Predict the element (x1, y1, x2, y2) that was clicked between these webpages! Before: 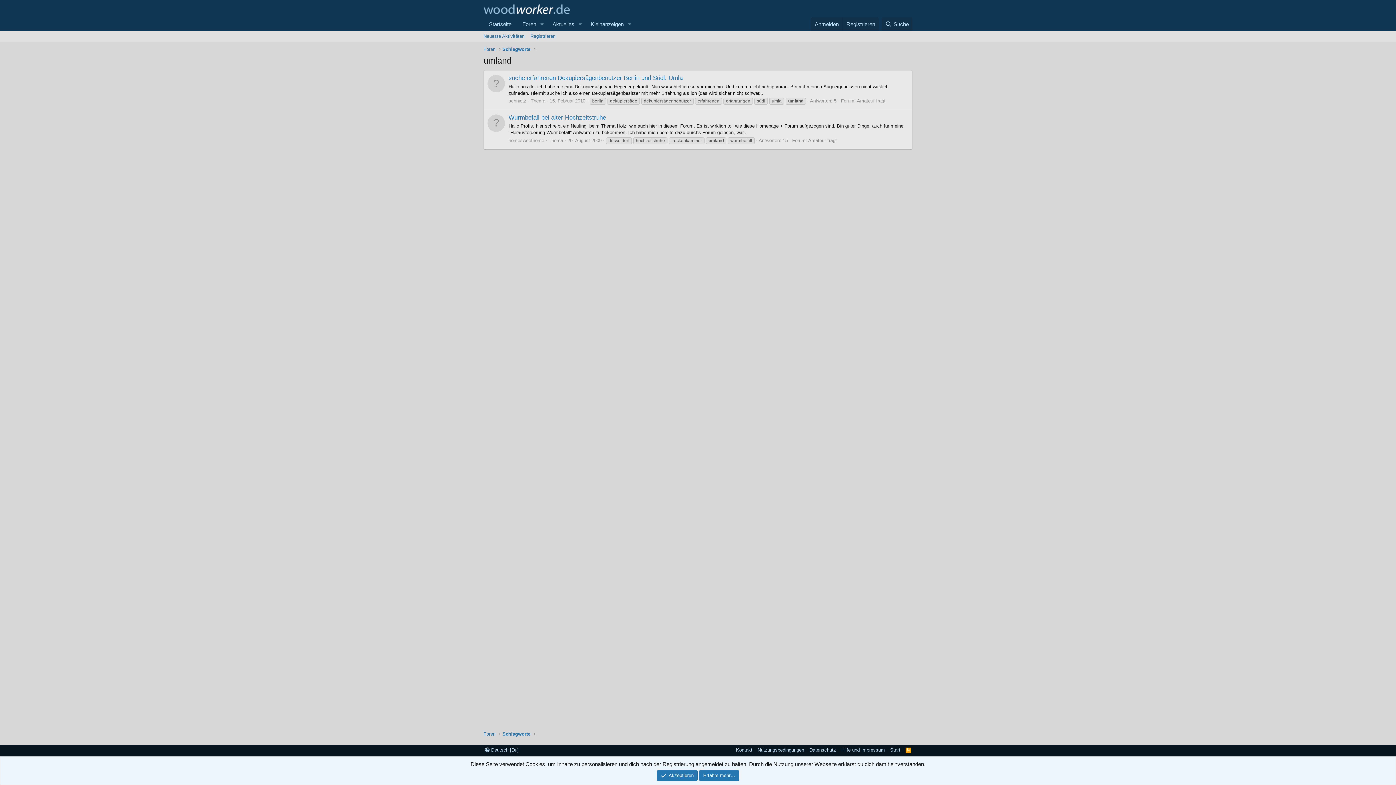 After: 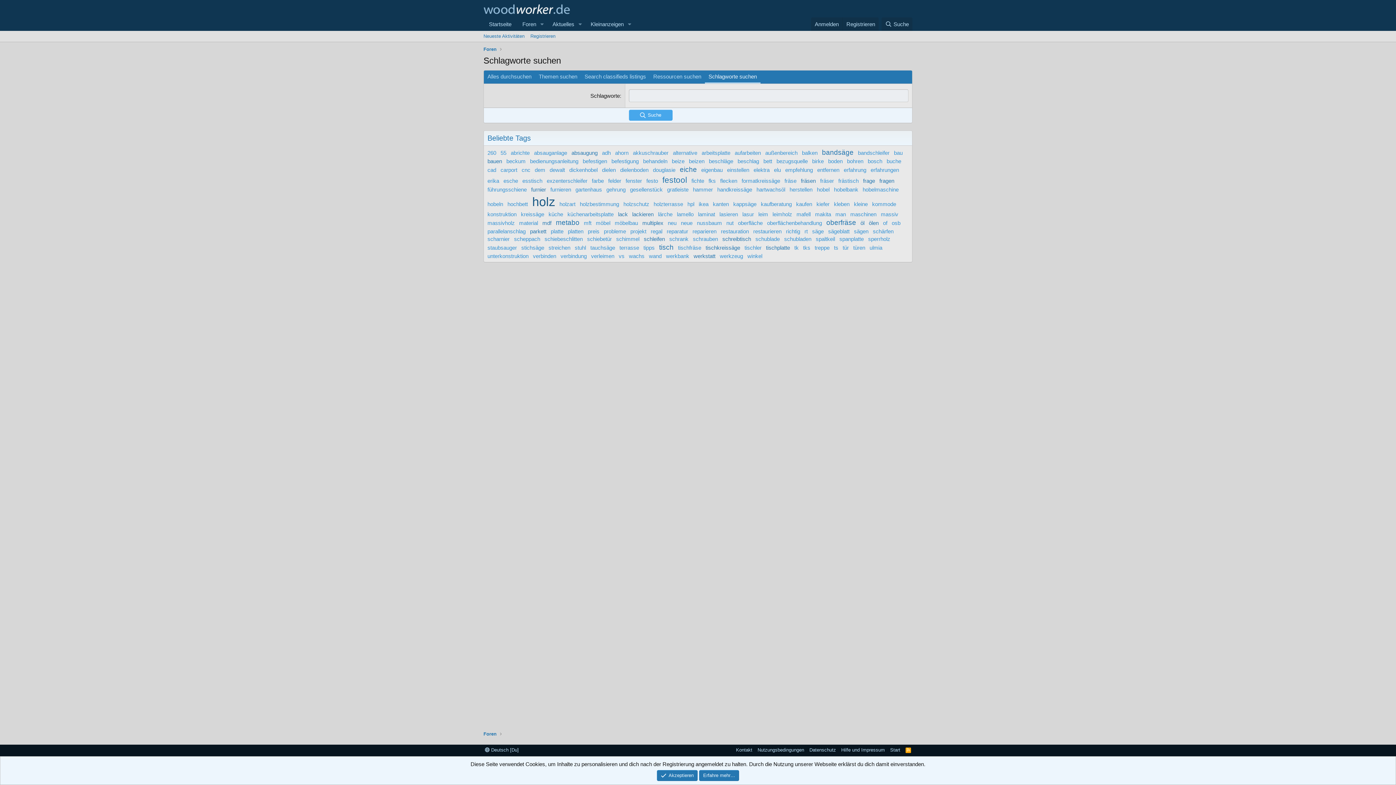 Action: label: Schlagworte bbox: (502, 730, 530, 737)